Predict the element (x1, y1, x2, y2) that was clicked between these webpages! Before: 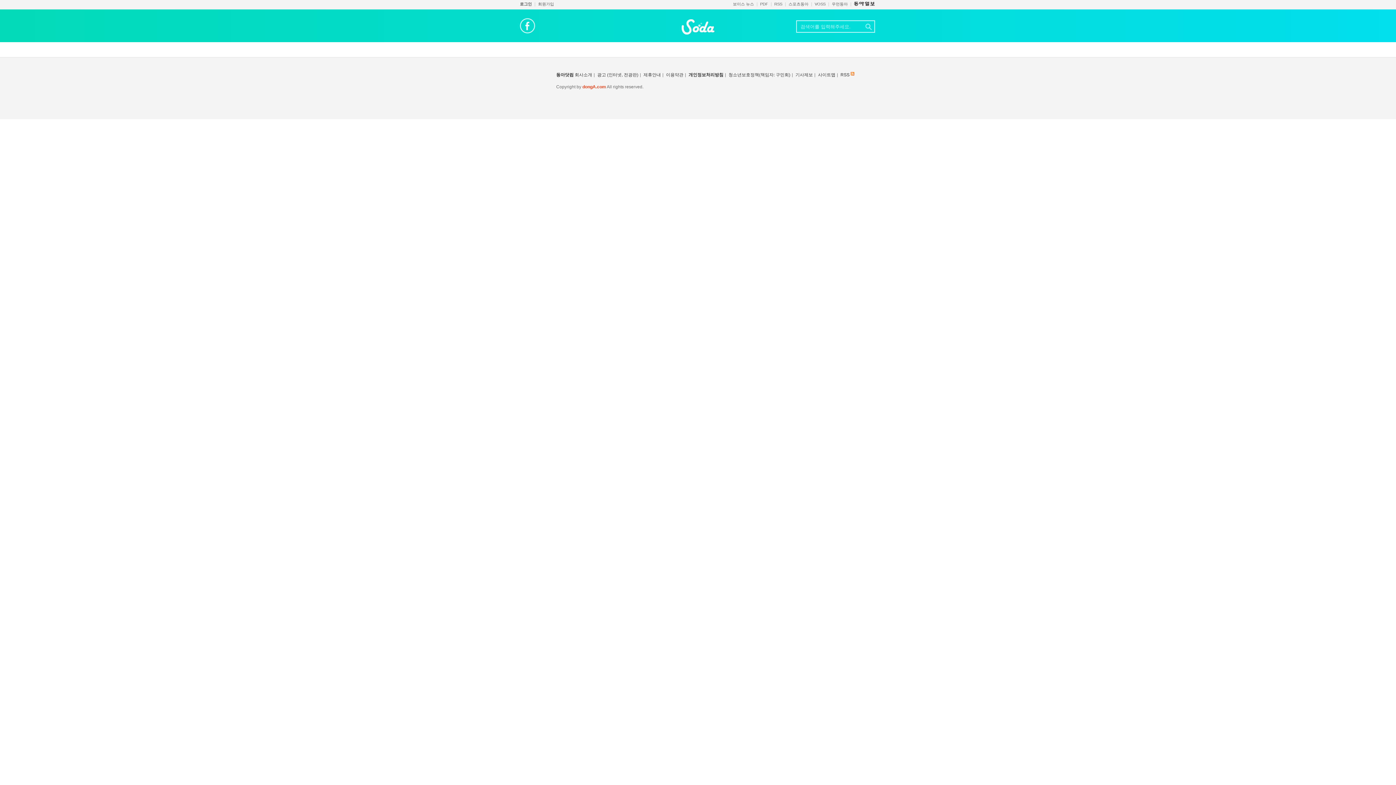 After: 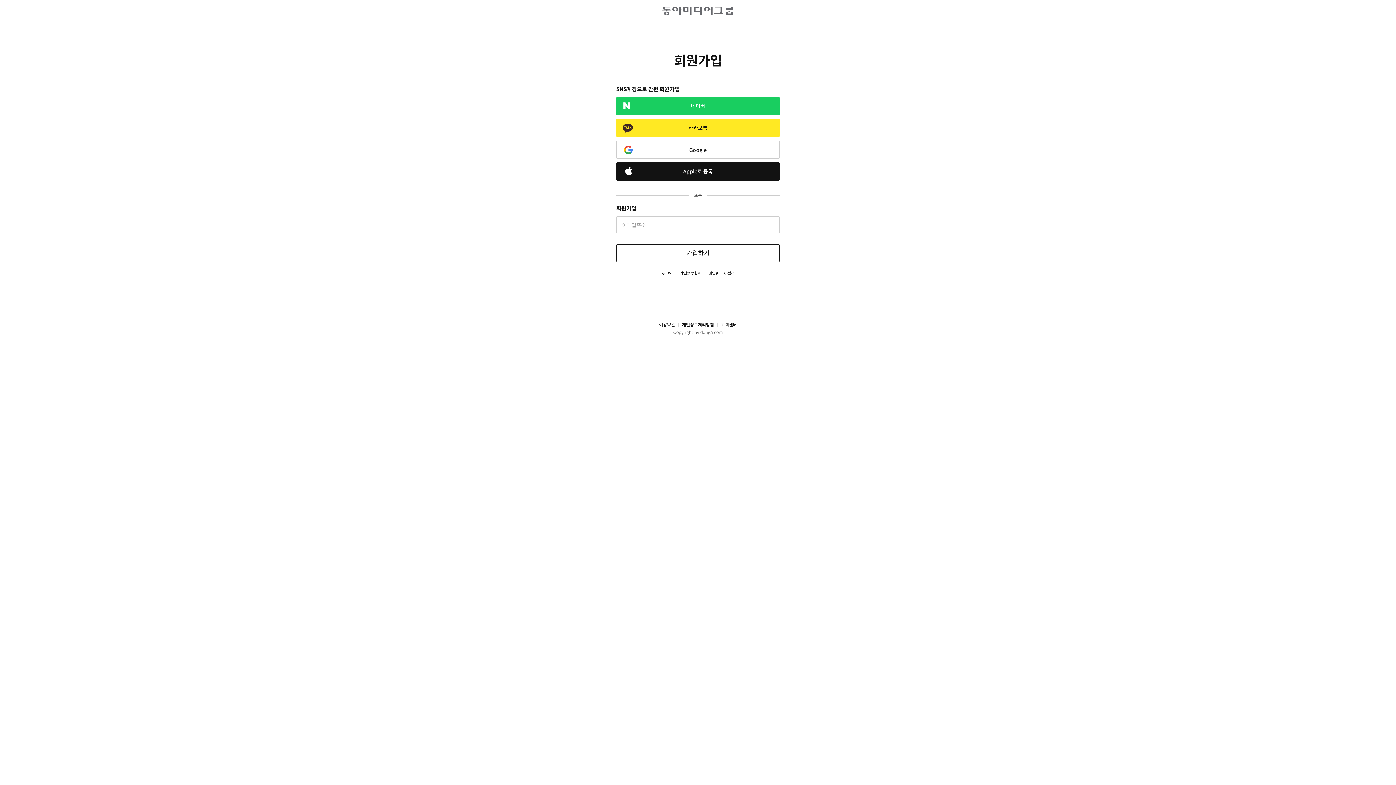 Action: label: 회원가입 bbox: (538, 1, 554, 6)